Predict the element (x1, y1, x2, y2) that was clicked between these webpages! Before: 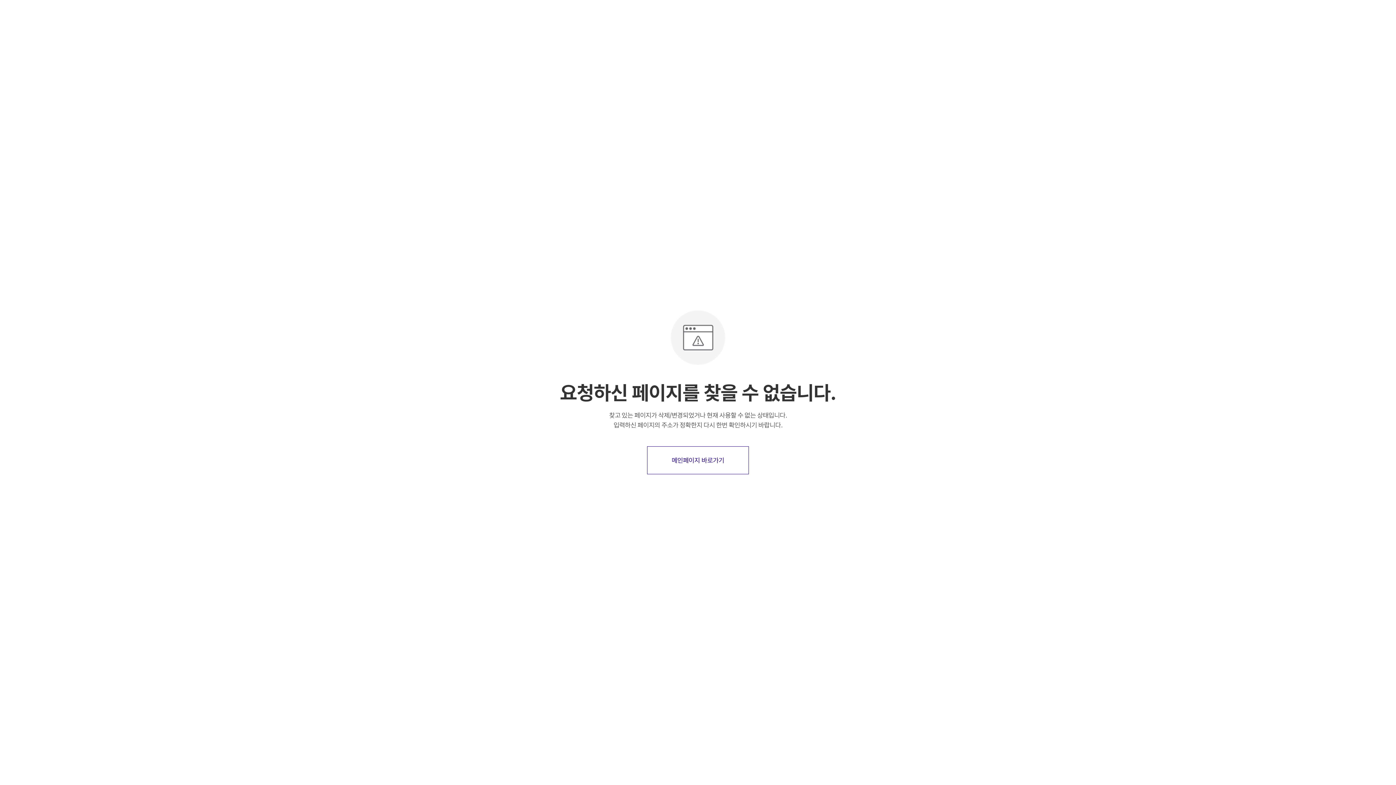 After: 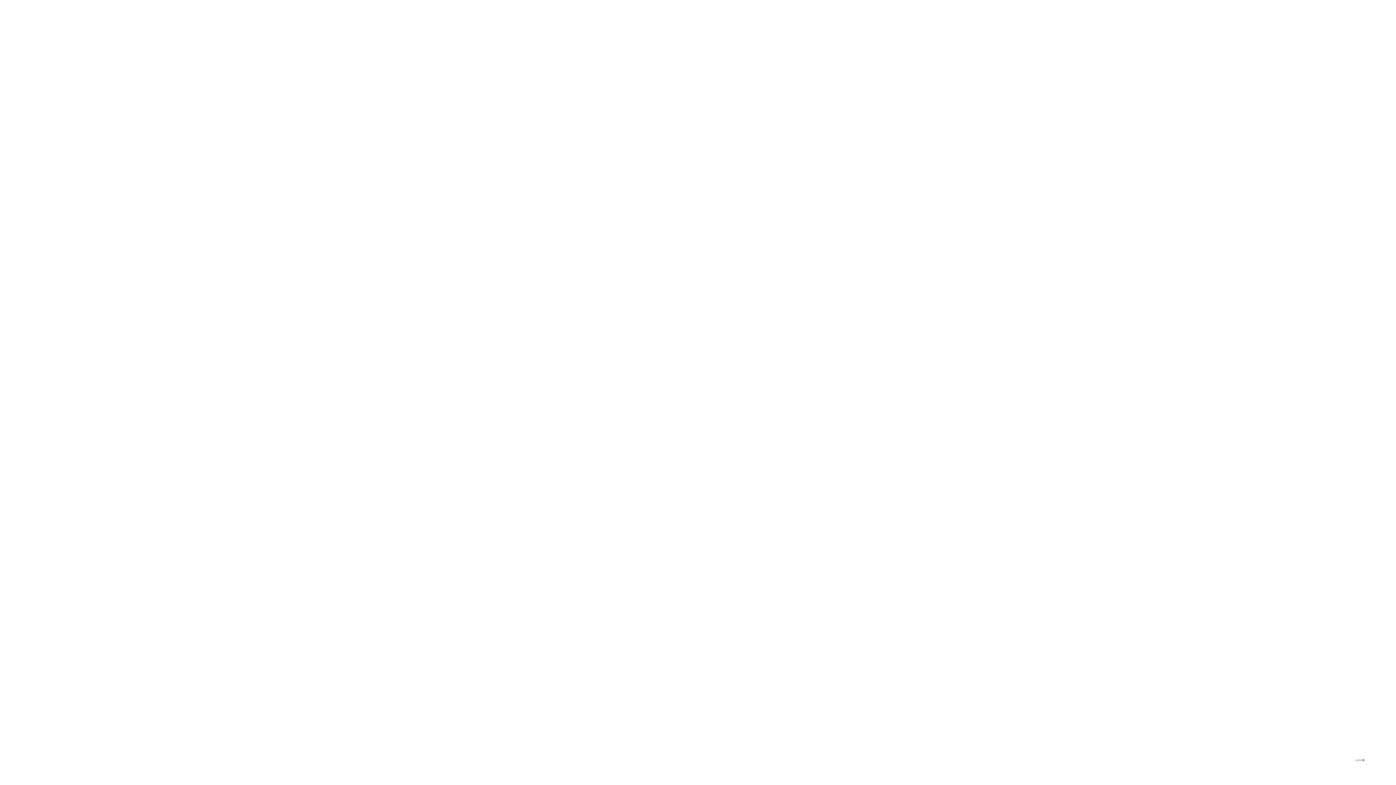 Action: bbox: (647, 446, 749, 474) label: 메인페이지 바로가기